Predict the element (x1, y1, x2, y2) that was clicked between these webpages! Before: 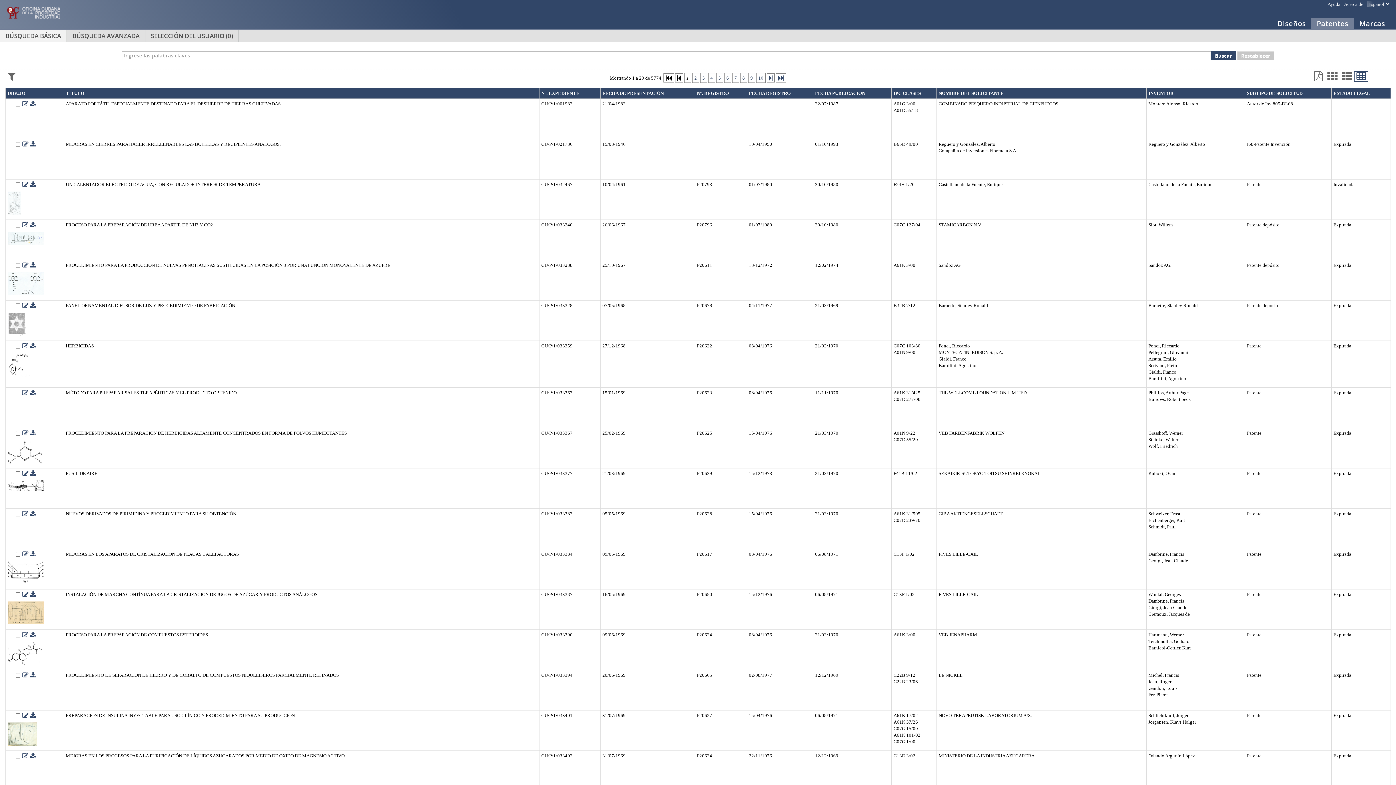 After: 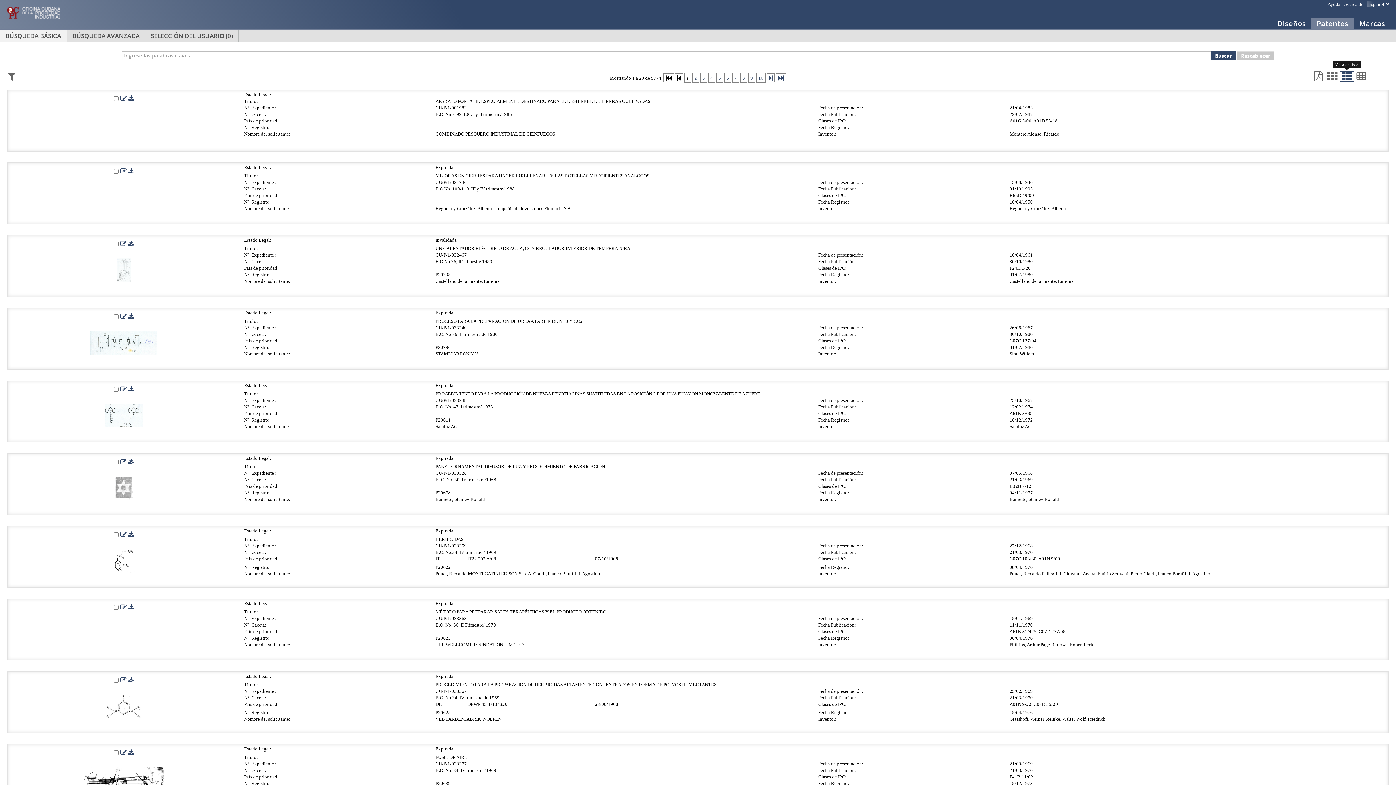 Action: bbox: (1340, 71, 1354, 81)